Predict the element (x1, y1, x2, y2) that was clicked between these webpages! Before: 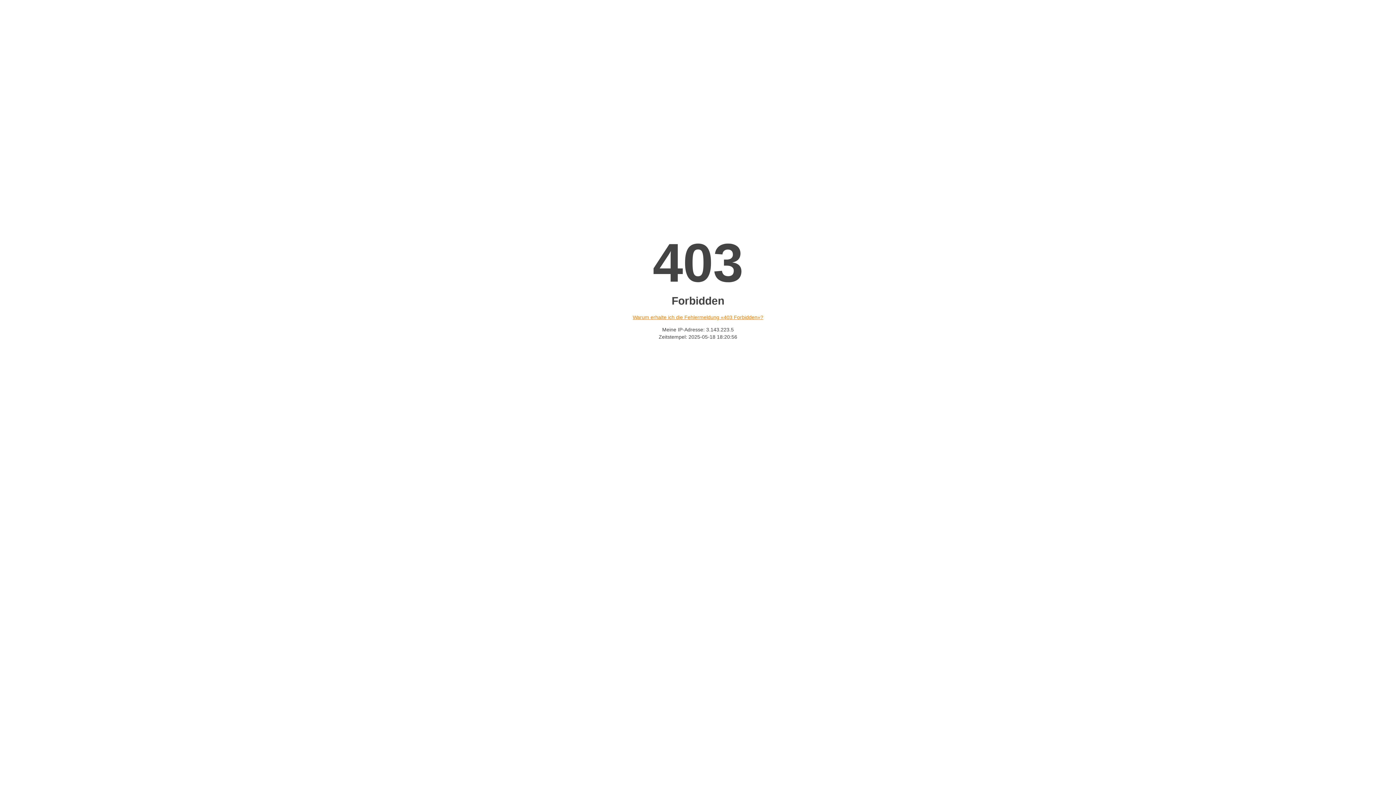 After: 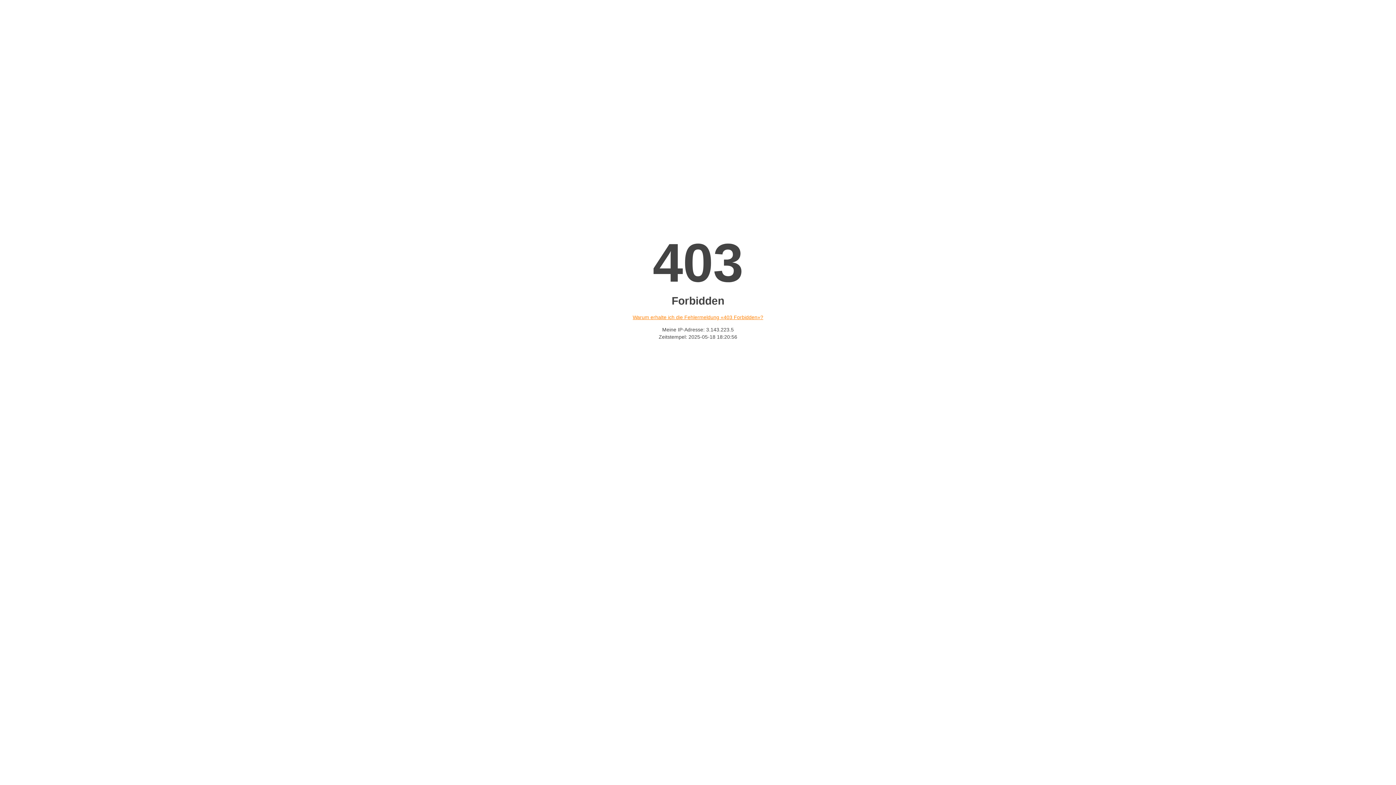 Action: label: Warum erhalte ich die Fehlermeldung «403 Forbidden»? bbox: (632, 314, 763, 320)